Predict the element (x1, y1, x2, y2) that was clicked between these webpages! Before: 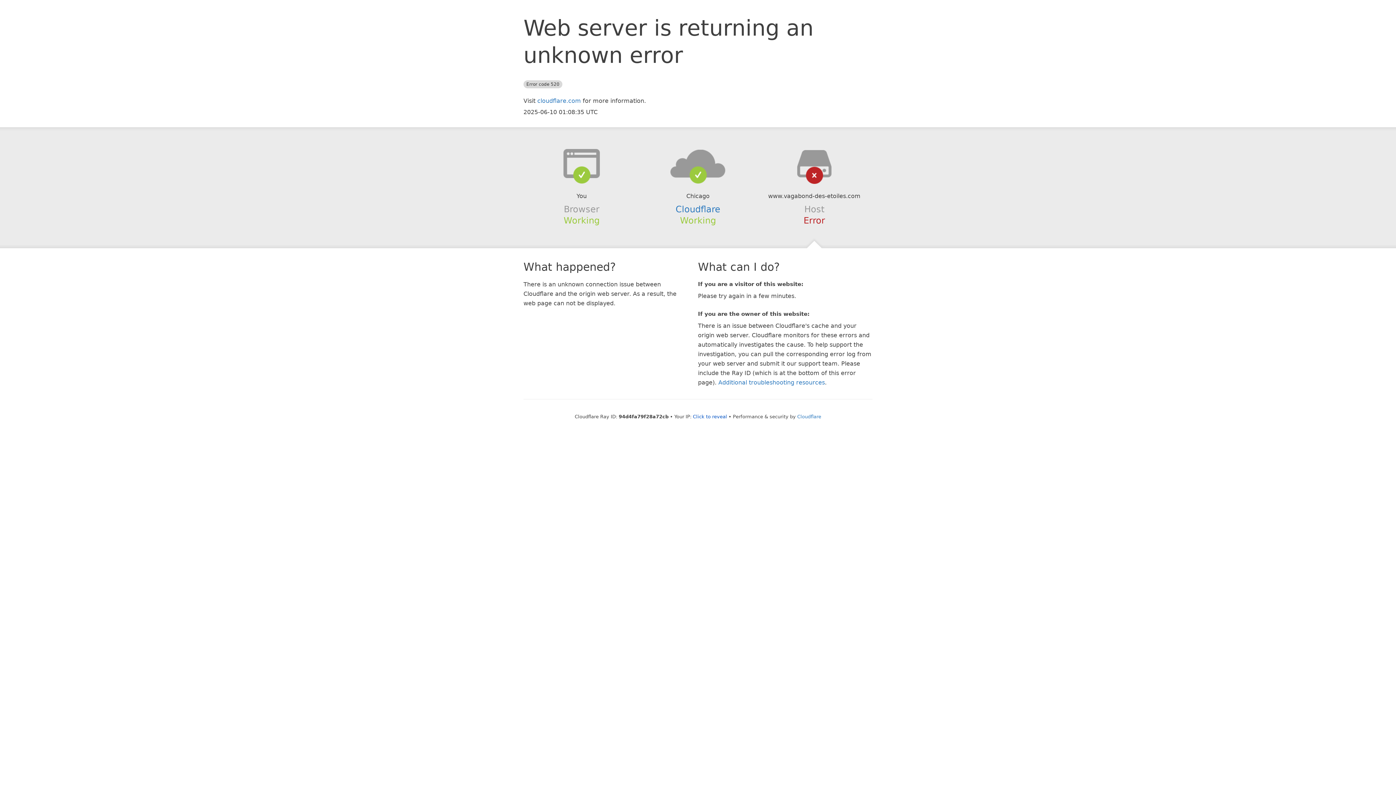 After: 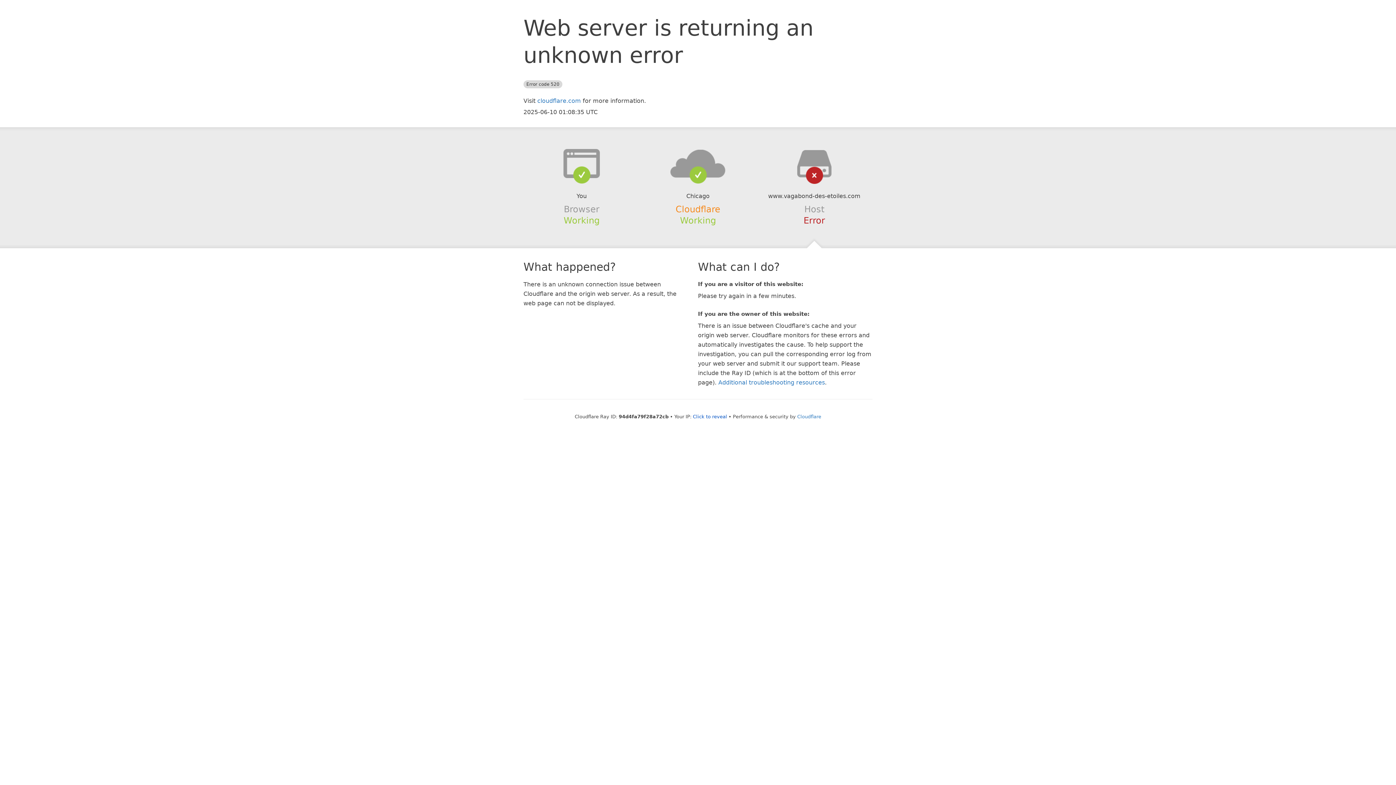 Action: bbox: (675, 204, 720, 214) label: Cloudflare